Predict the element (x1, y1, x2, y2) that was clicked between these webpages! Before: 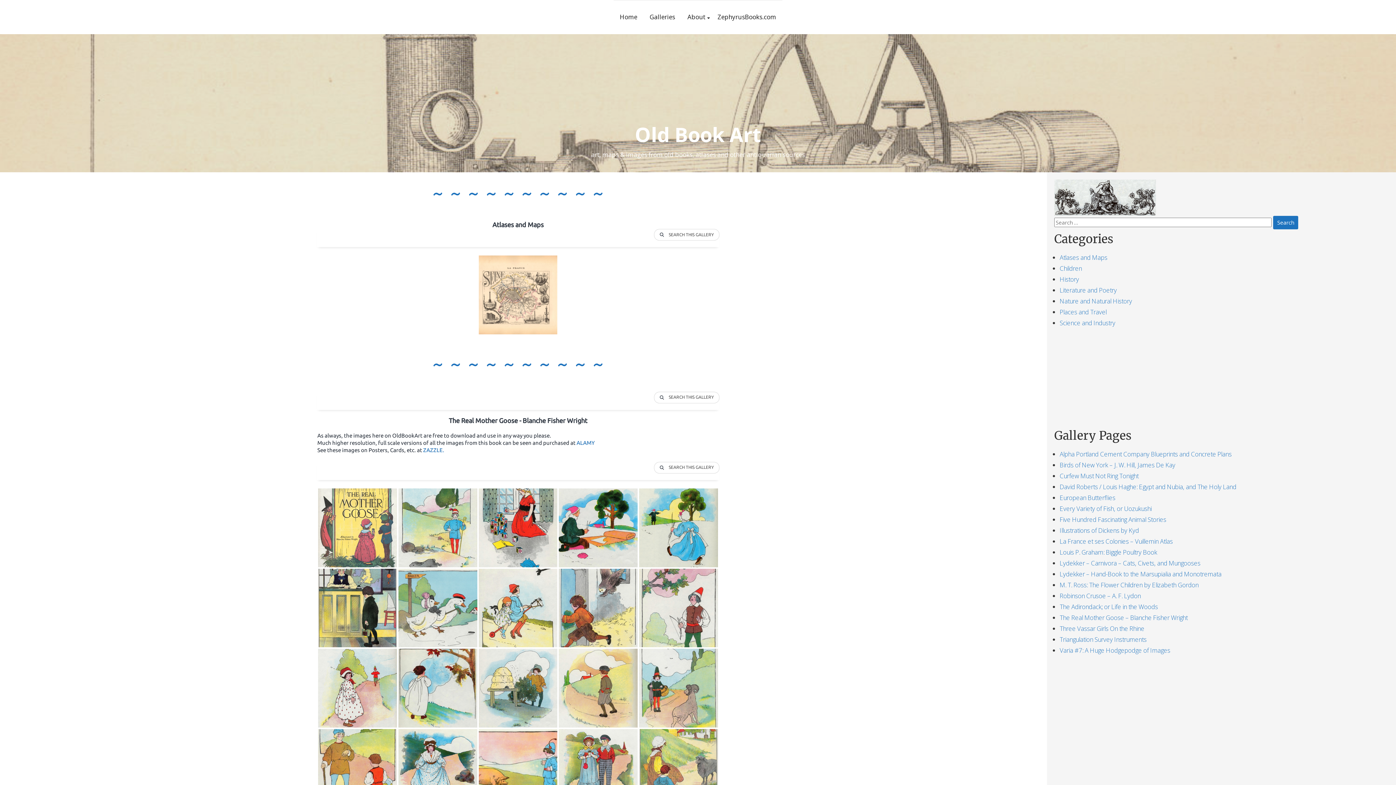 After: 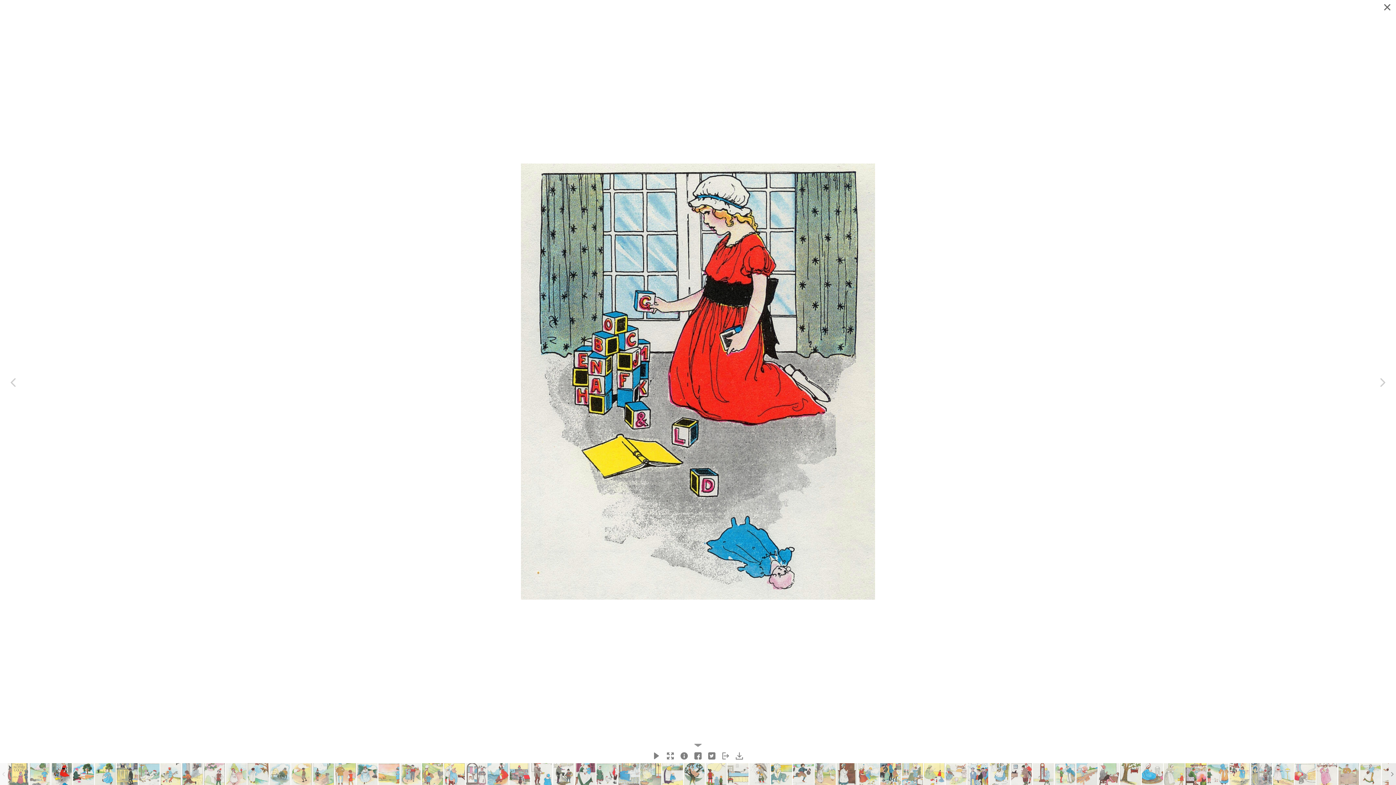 Action: bbox: (478, 488, 557, 567) label: The Alphabet